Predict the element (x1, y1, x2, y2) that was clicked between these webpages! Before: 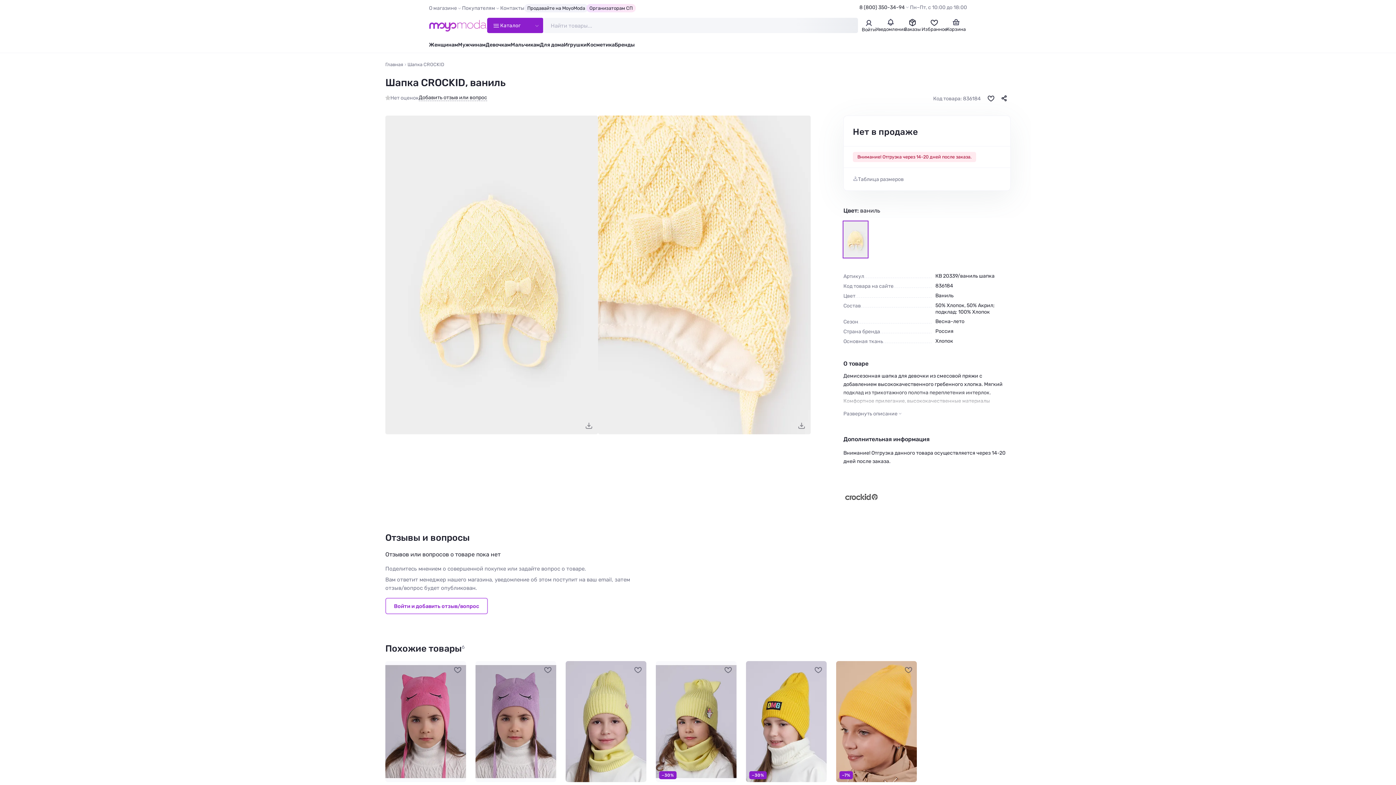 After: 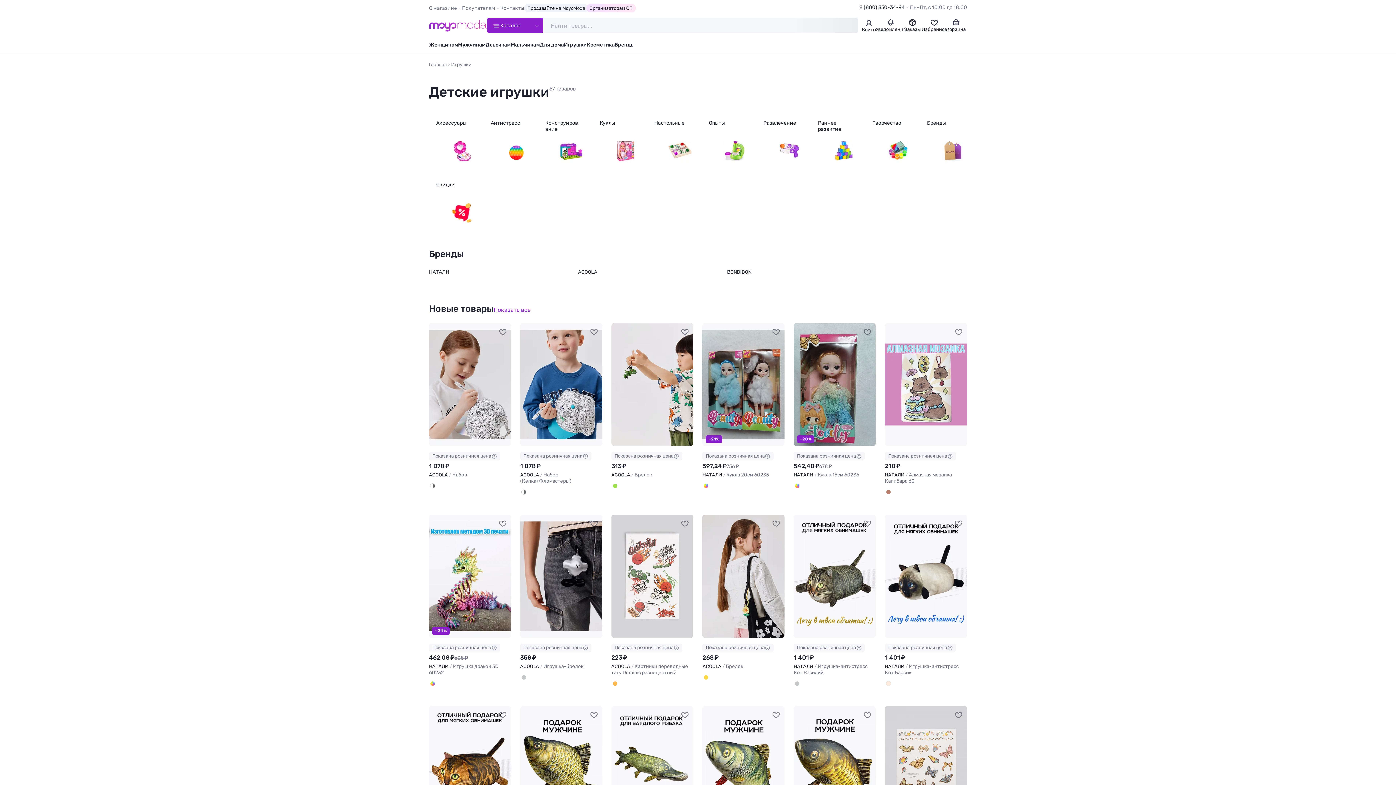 Action: label: Игрушки bbox: (564, 41, 586, 48)